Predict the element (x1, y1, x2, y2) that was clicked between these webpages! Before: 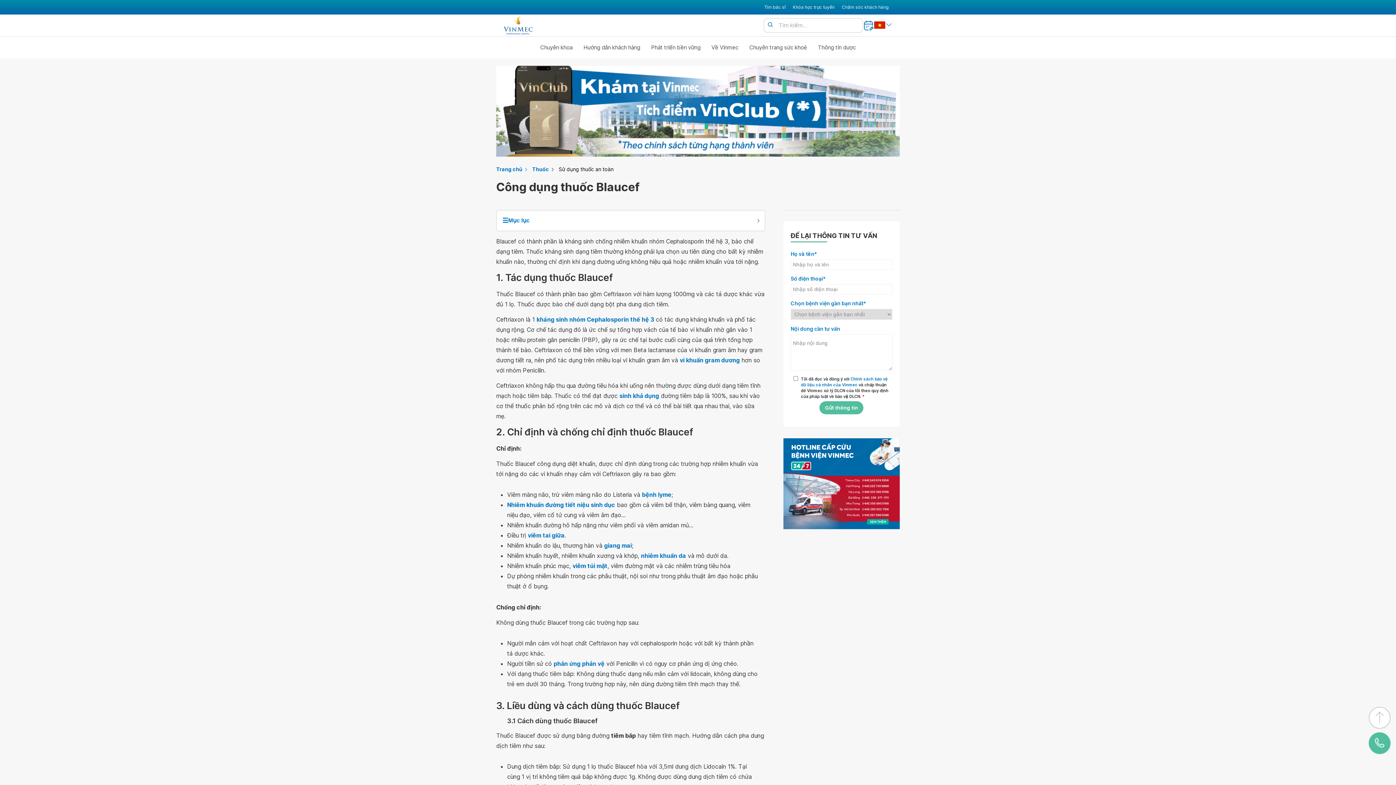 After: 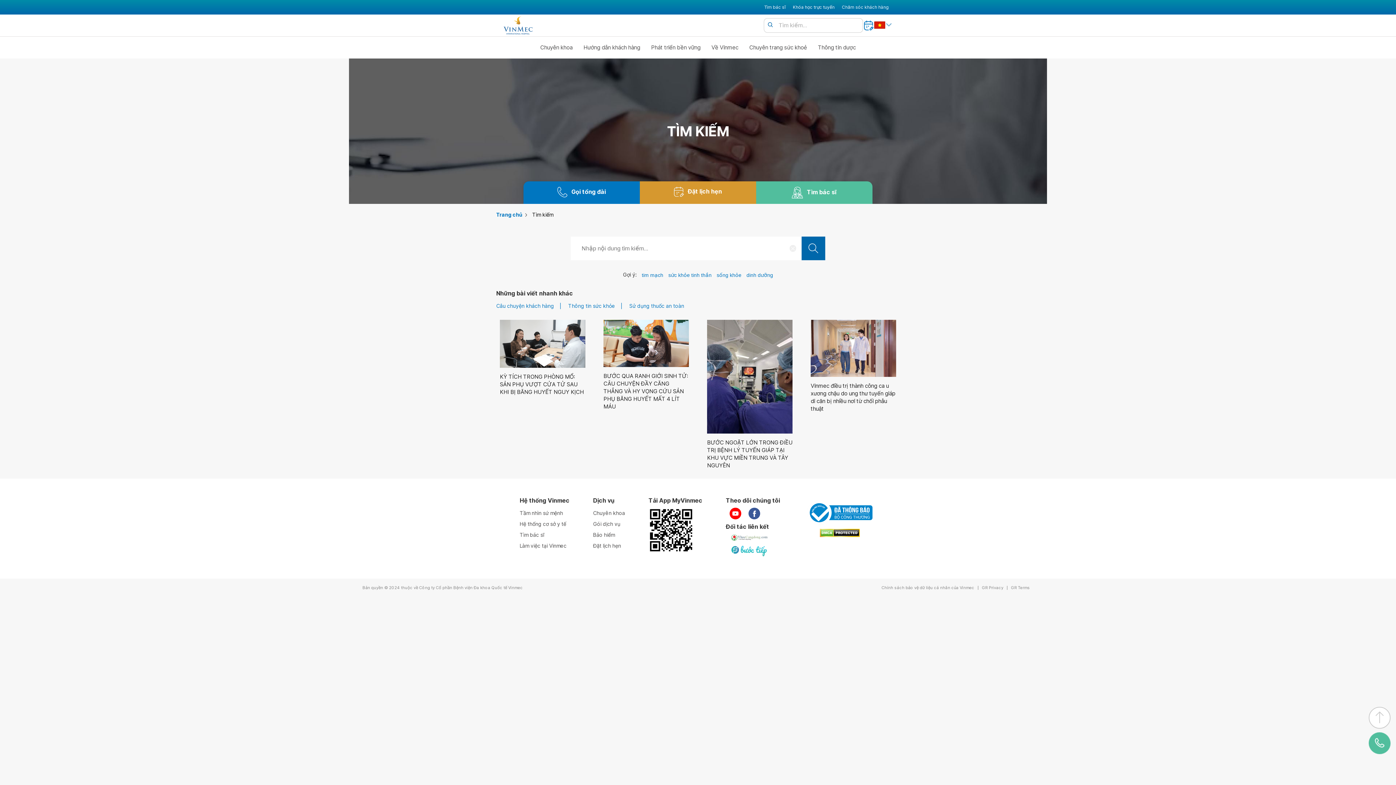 Action: bbox: (767, 21, 773, 28) label: Search